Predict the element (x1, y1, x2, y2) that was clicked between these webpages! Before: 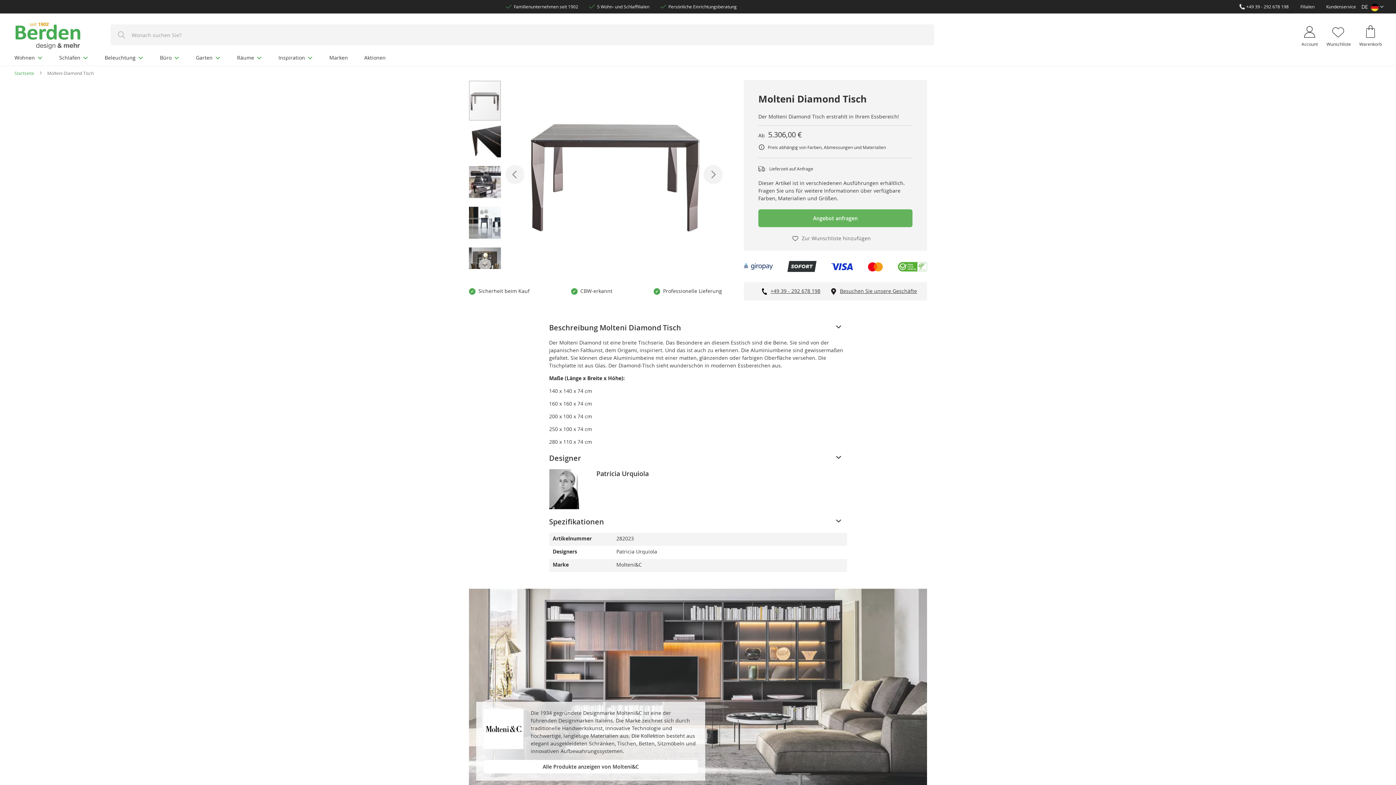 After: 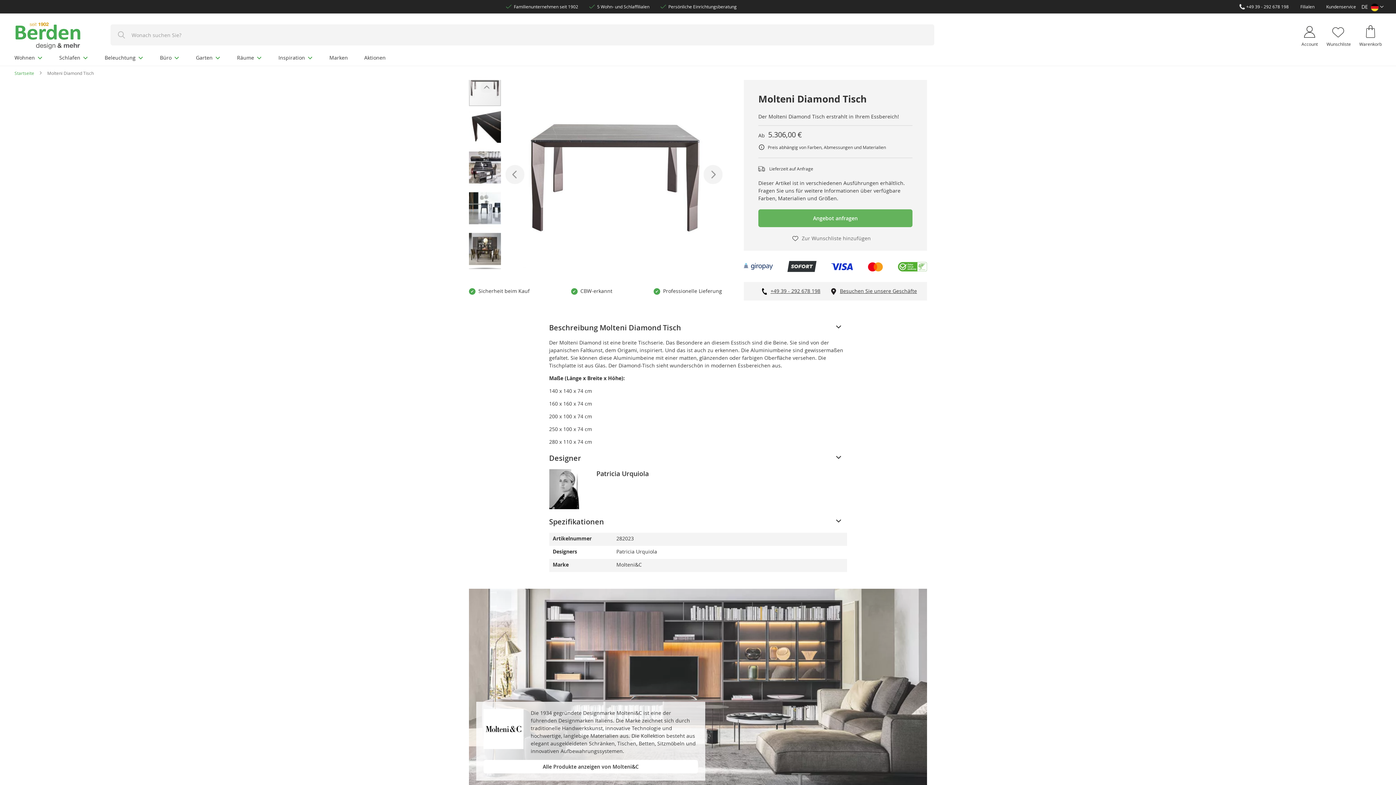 Action: bbox: (469, 258, 501, 269) label: Next